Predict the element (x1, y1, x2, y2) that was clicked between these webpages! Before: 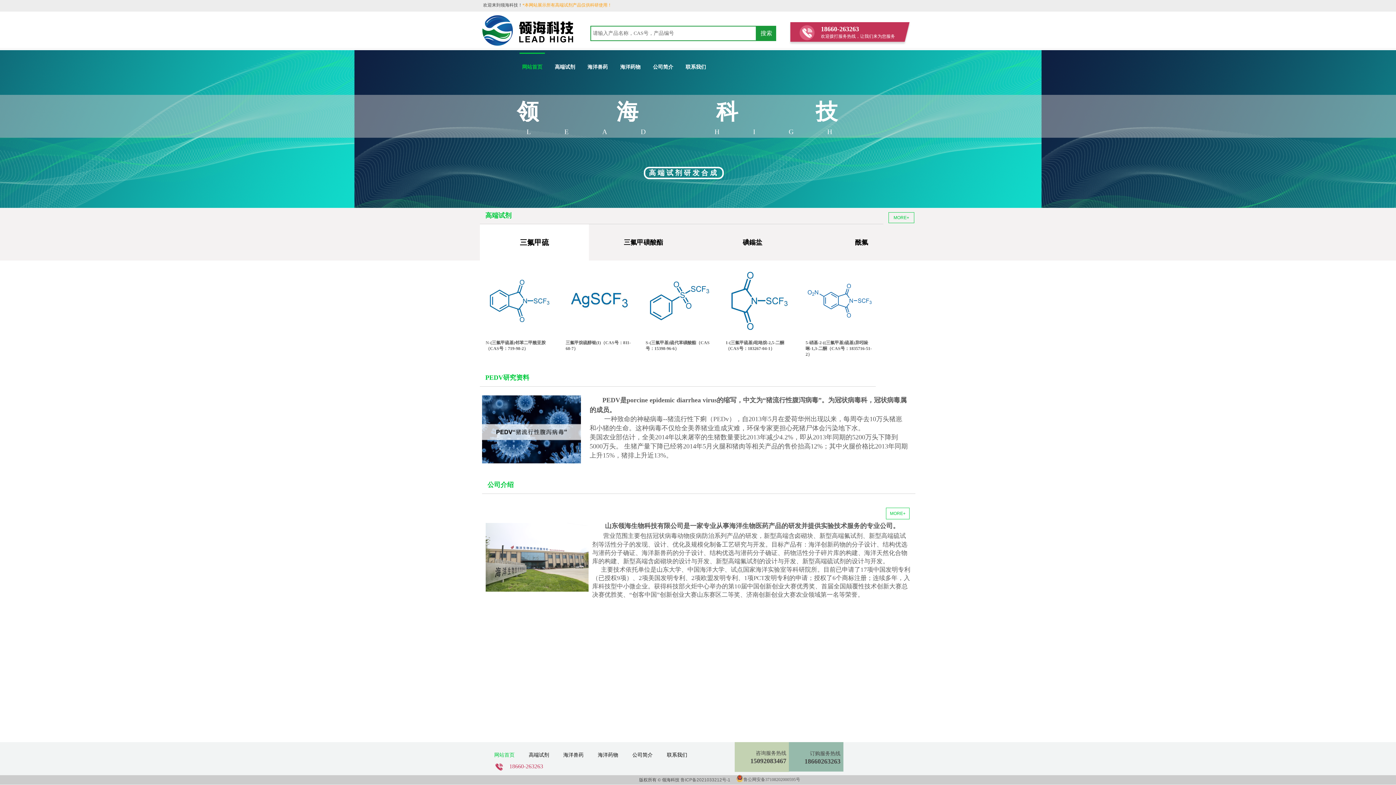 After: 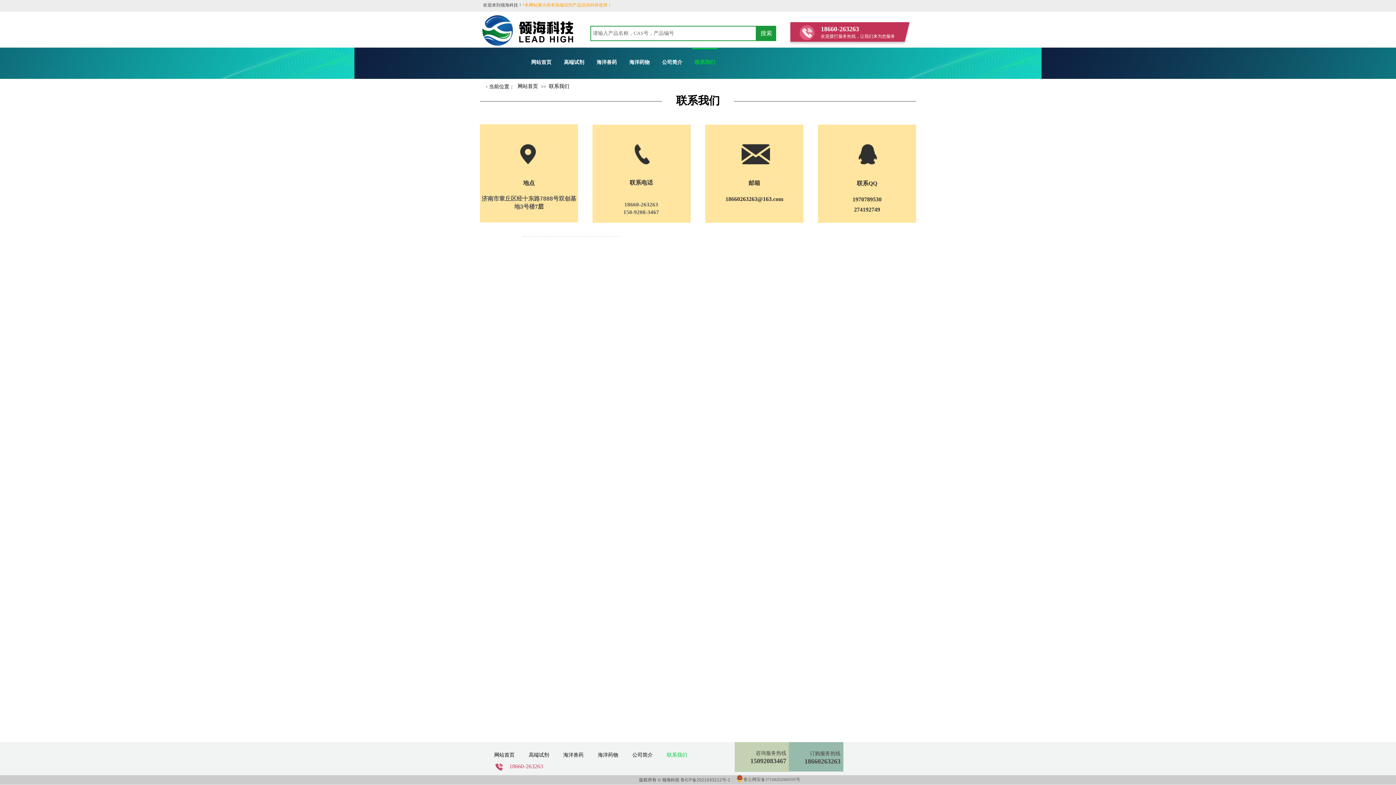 Action: bbox: (660, 750, 694, 761) label: 联系我们